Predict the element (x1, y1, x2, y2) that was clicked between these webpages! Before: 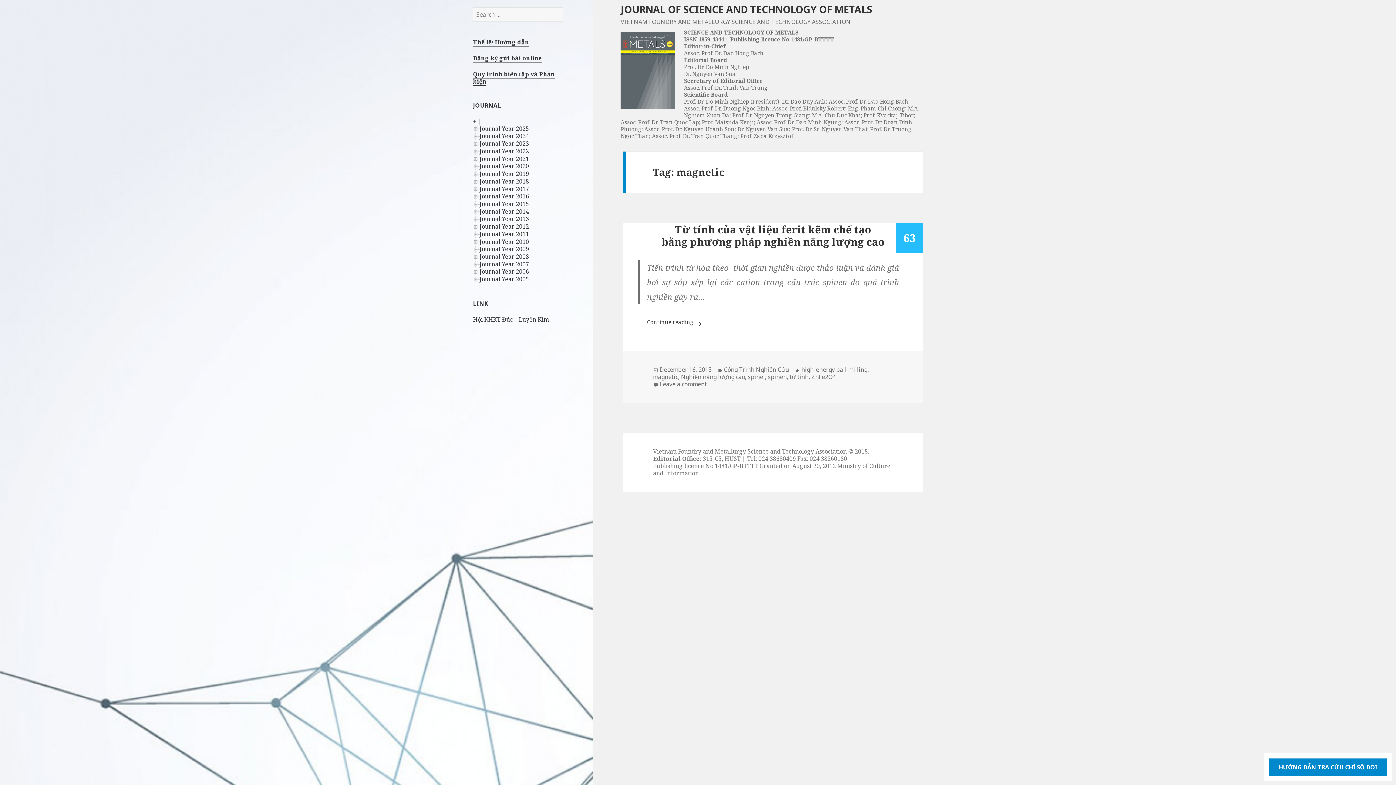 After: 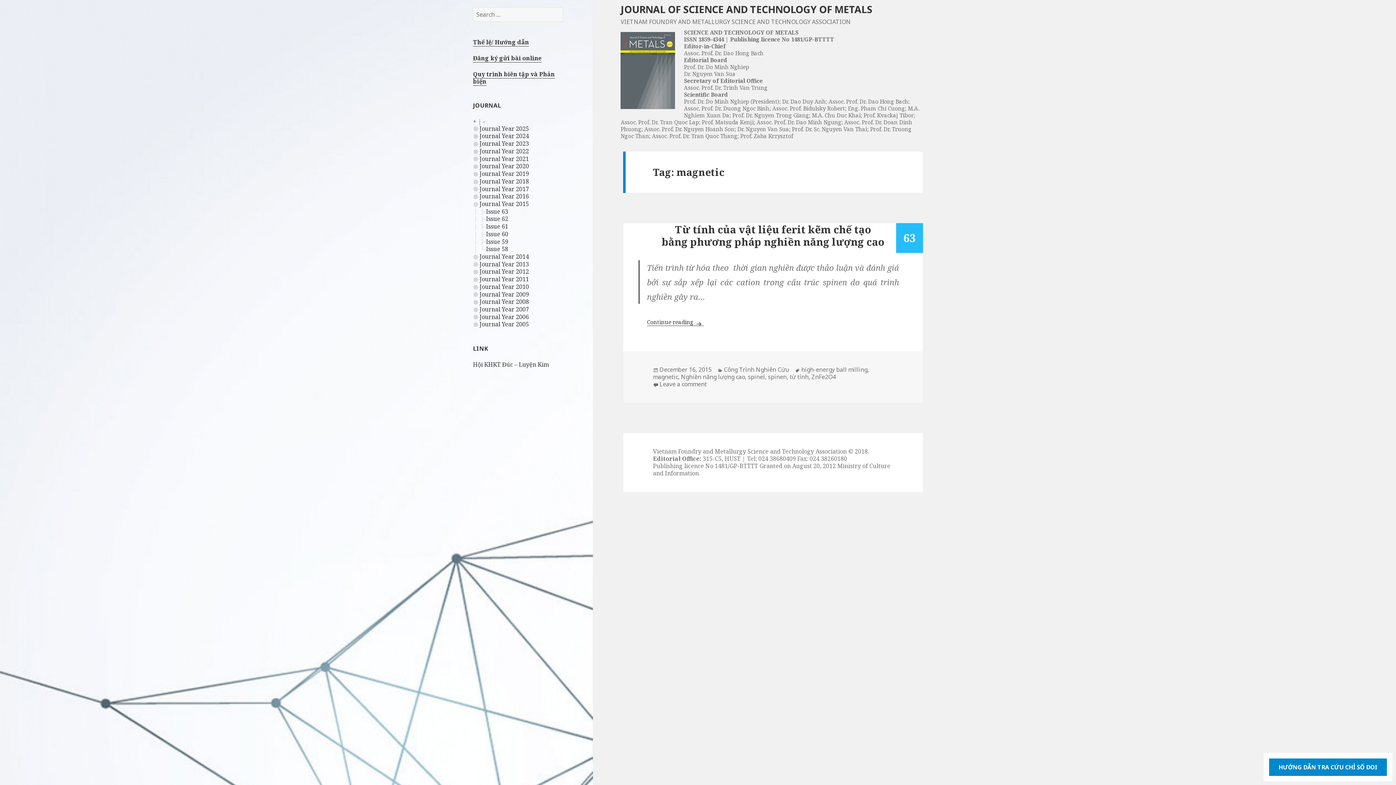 Action: bbox: (473, 199, 479, 207)